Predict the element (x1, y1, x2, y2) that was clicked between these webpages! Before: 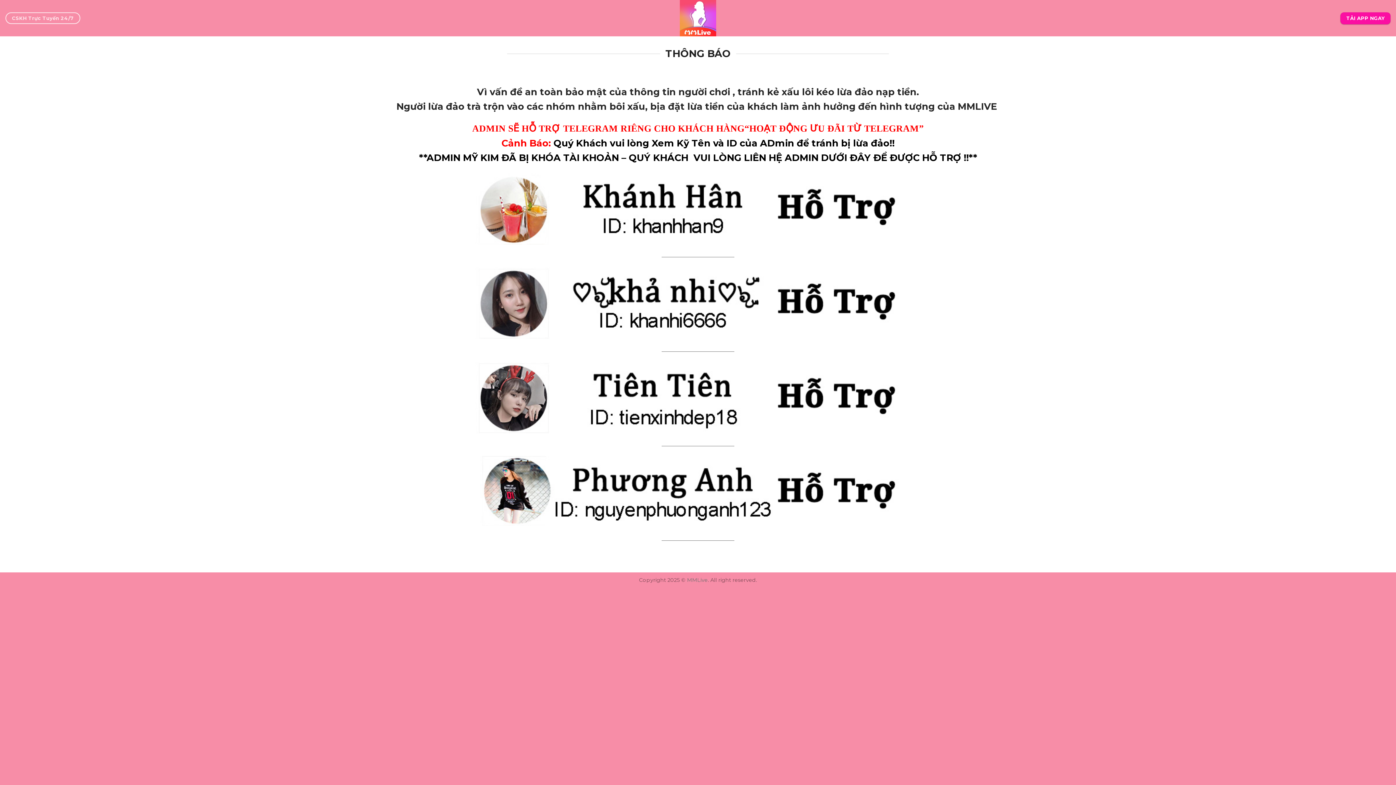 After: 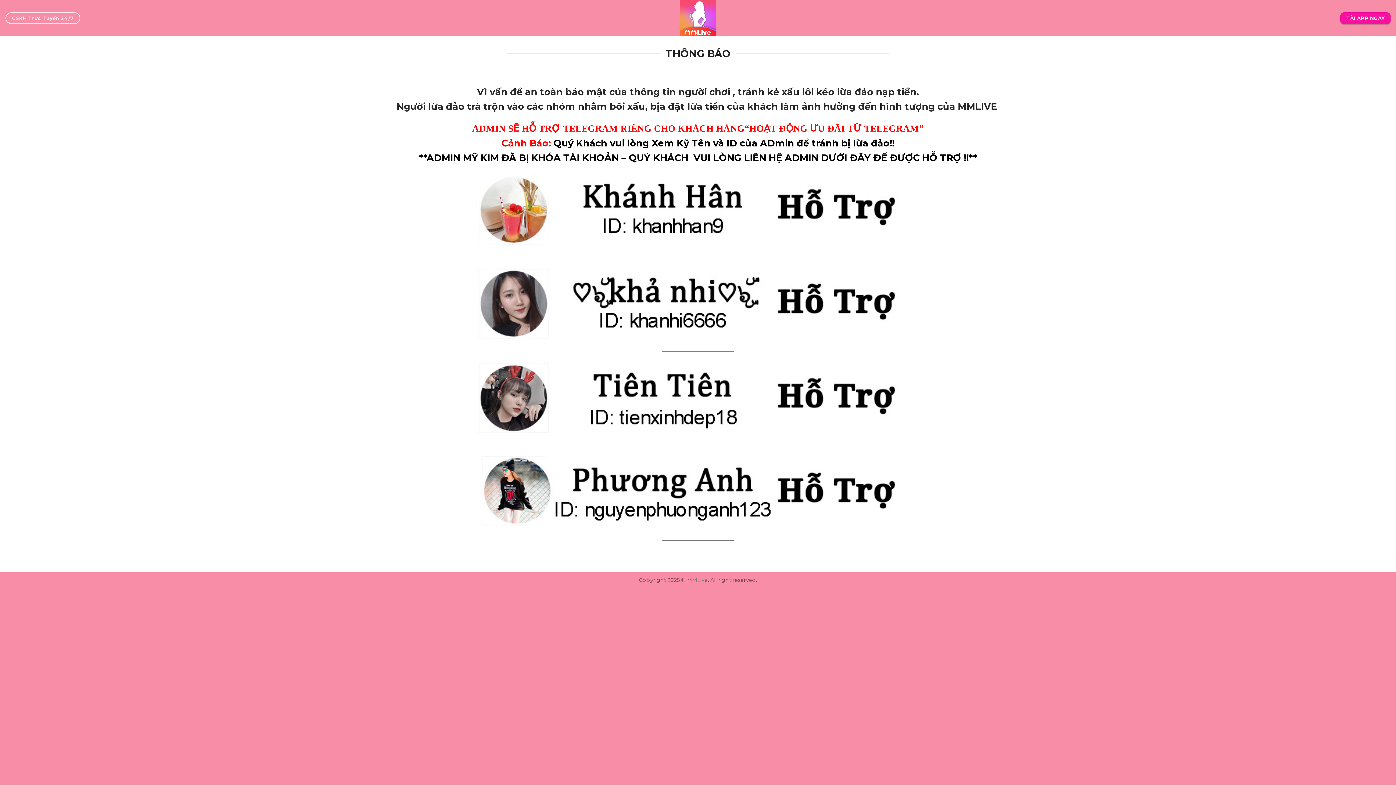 Action: bbox: (470, 361, 925, 433)